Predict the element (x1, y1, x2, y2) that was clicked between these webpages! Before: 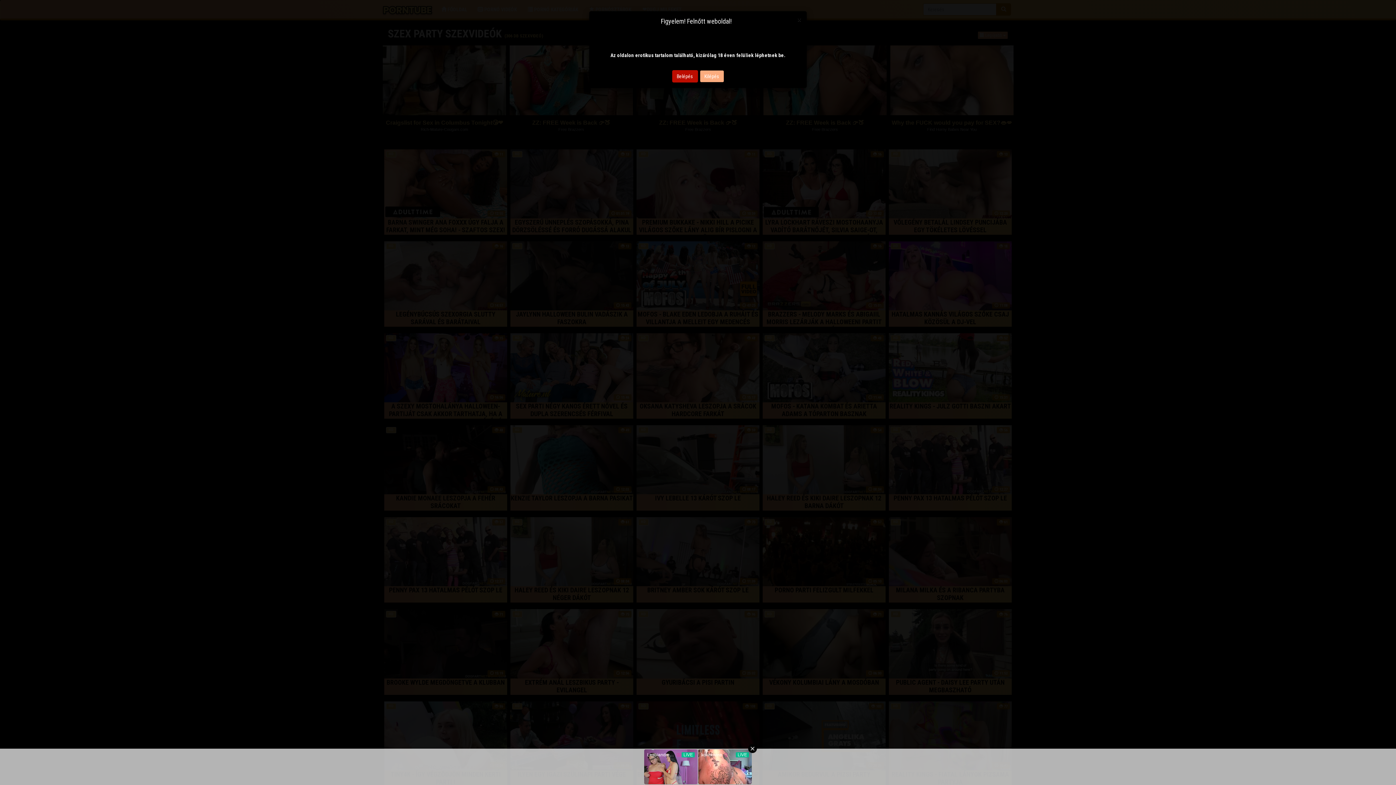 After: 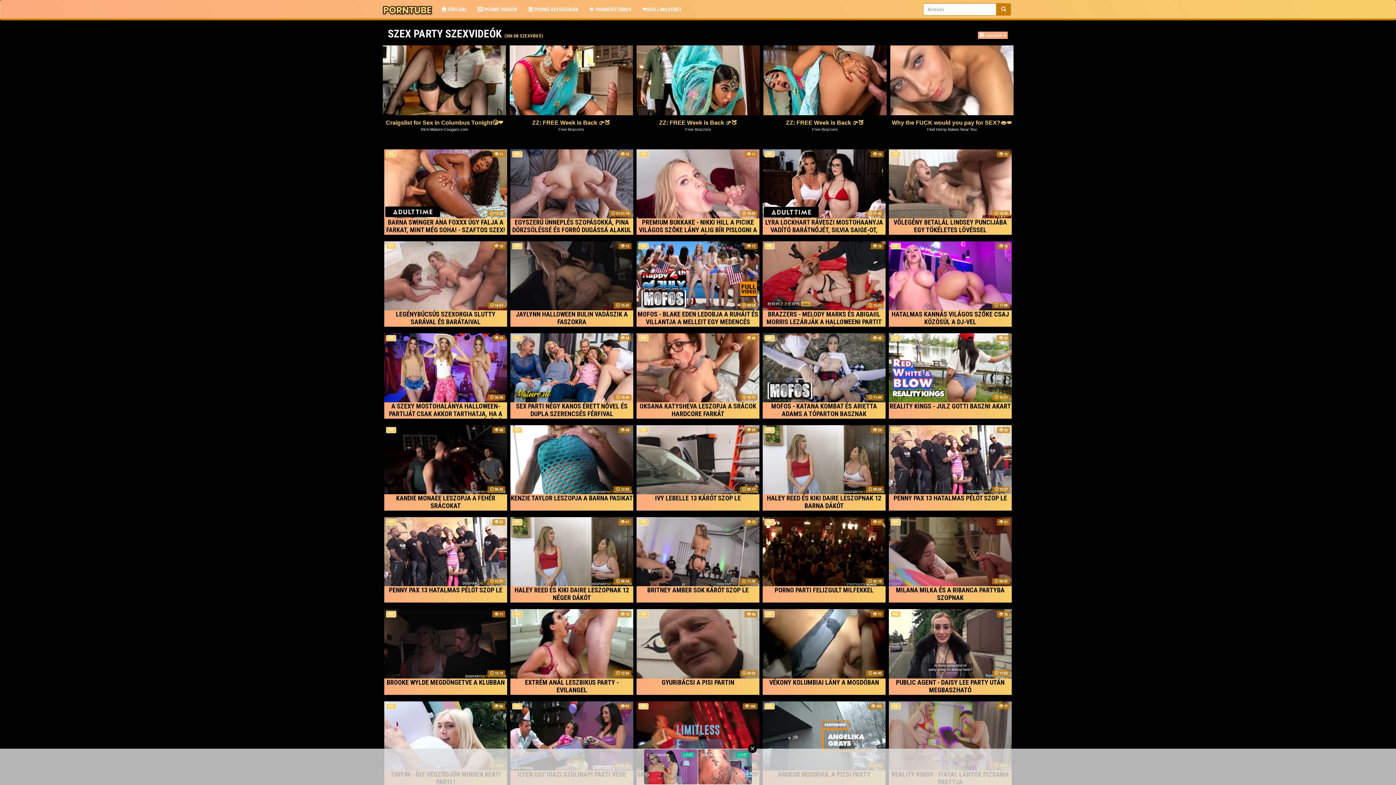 Action: bbox: (797, 16, 801, 23) label: Close